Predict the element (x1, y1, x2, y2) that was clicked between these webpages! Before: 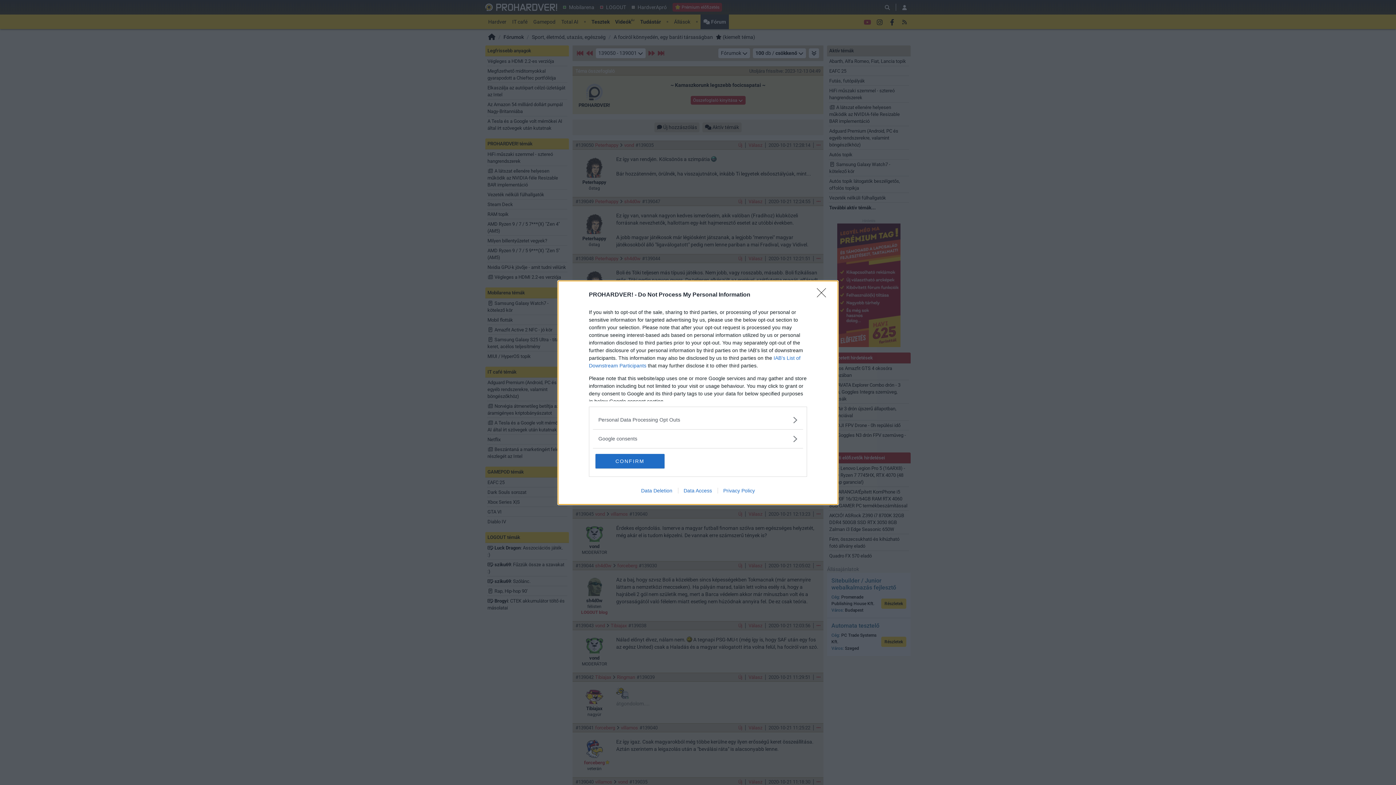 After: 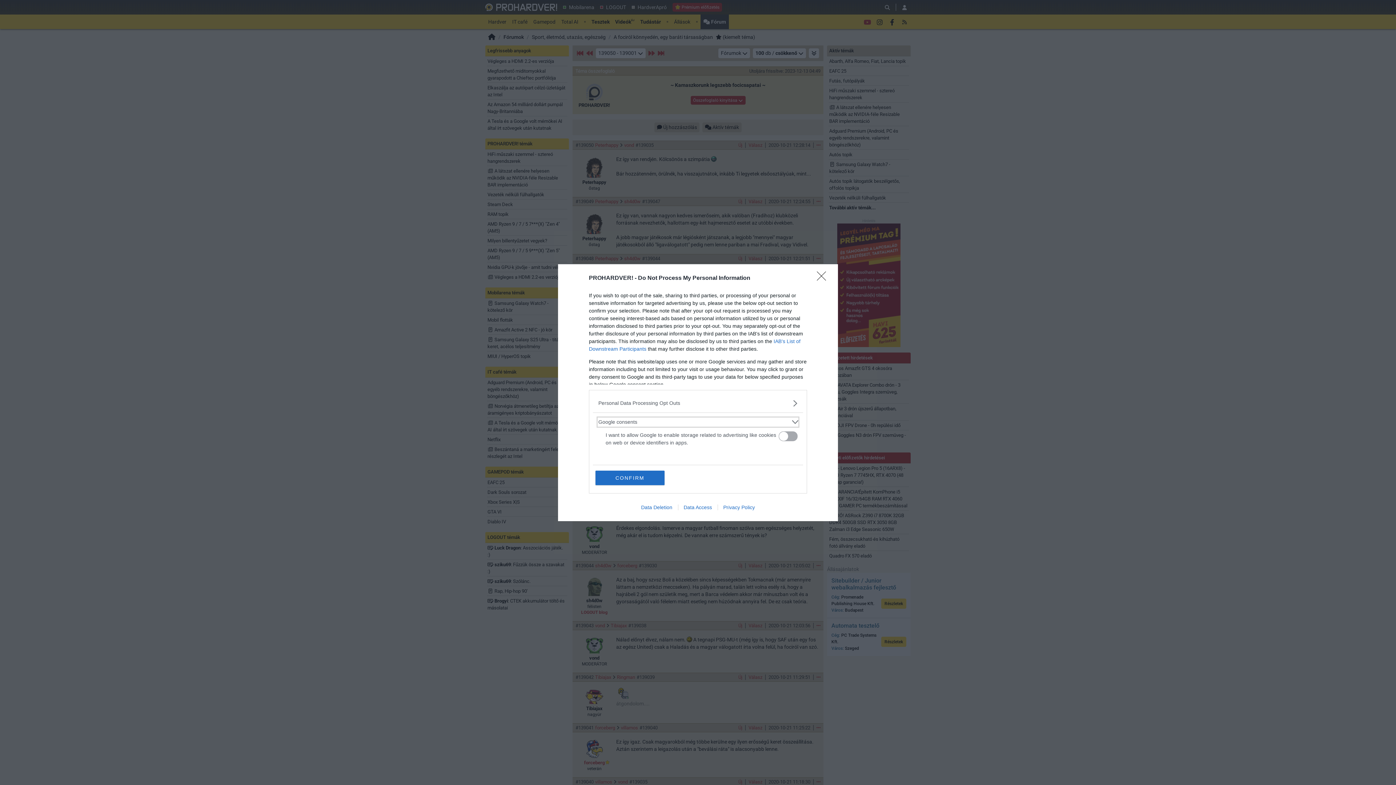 Action: bbox: (598, 435, 797, 442) label: Google consents